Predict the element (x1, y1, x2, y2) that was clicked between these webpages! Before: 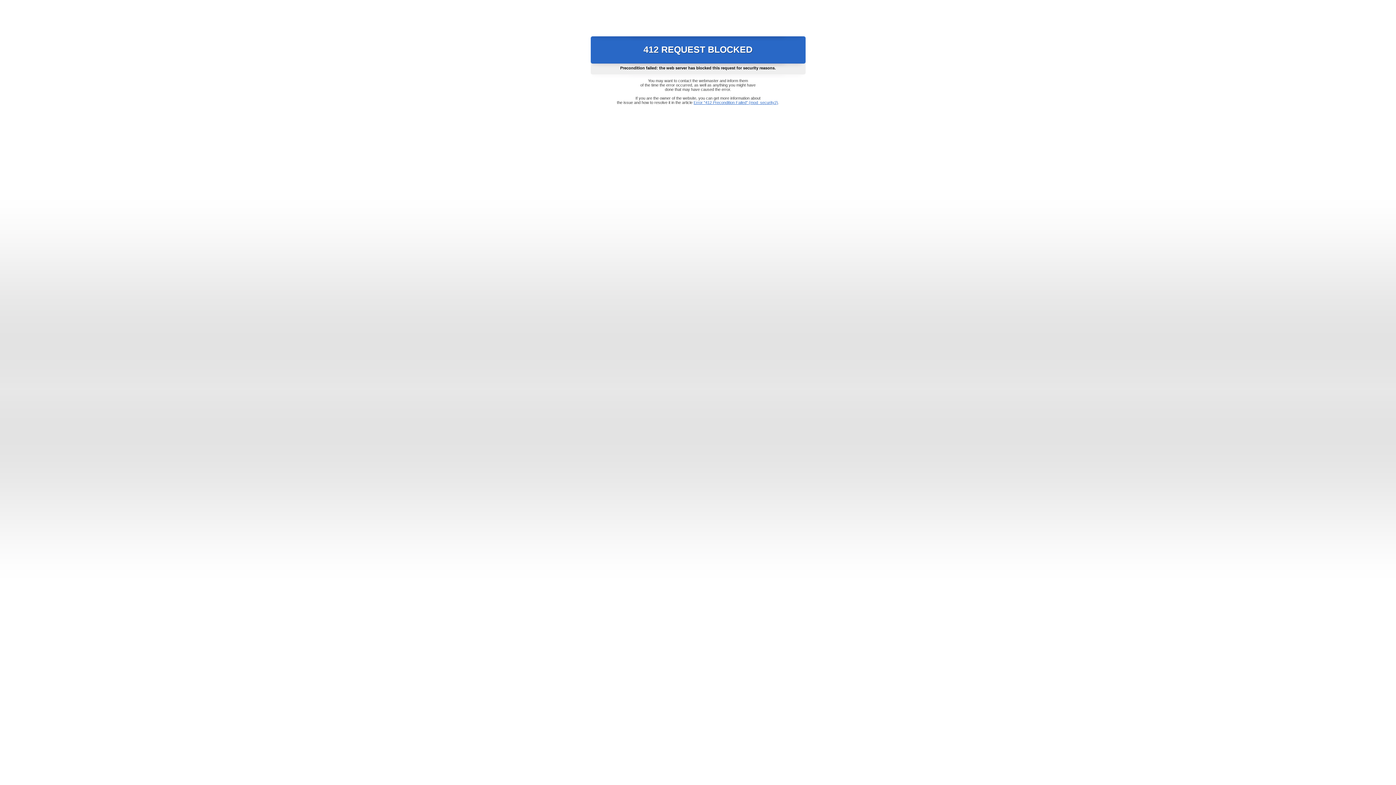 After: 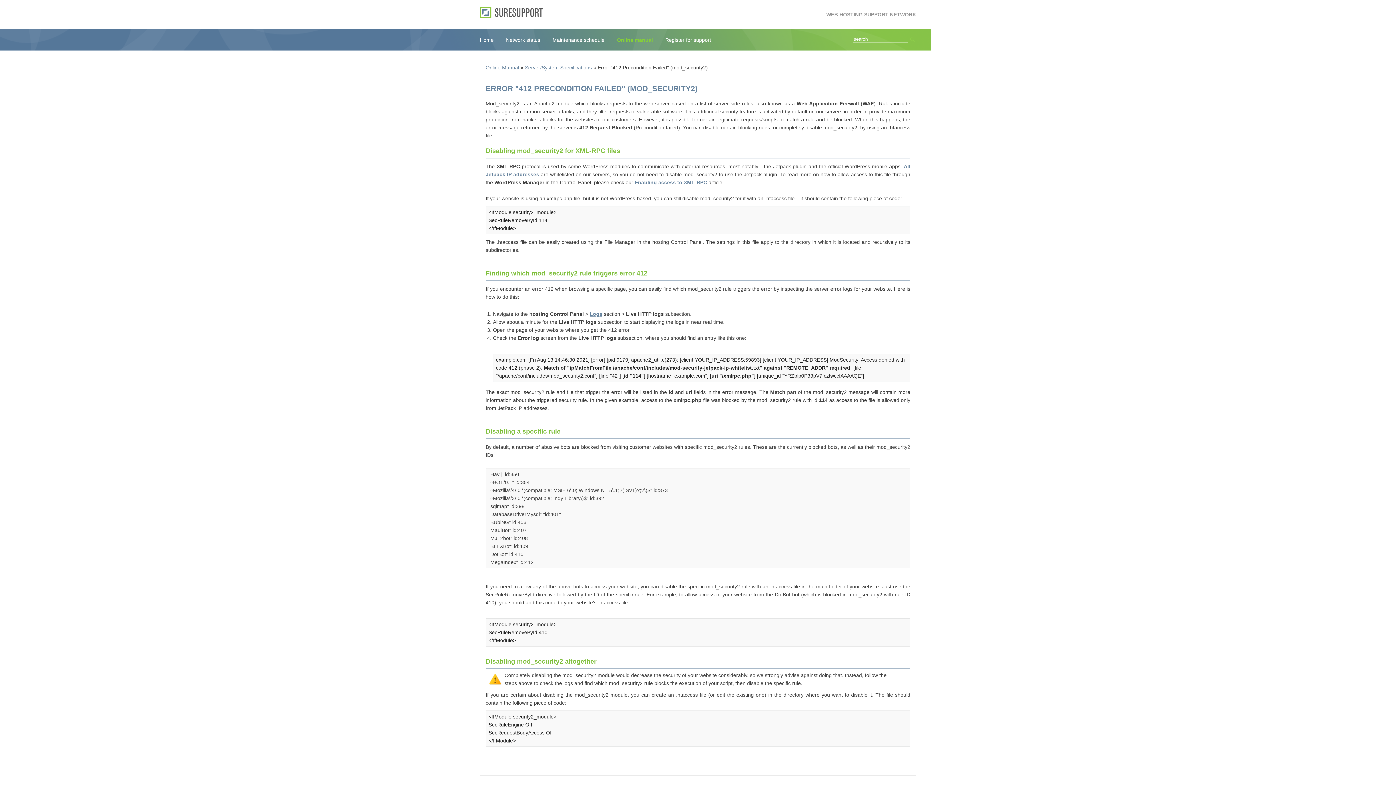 Action: label: Error "412 Precondition Failed" (mod_security2) bbox: (693, 100, 778, 104)